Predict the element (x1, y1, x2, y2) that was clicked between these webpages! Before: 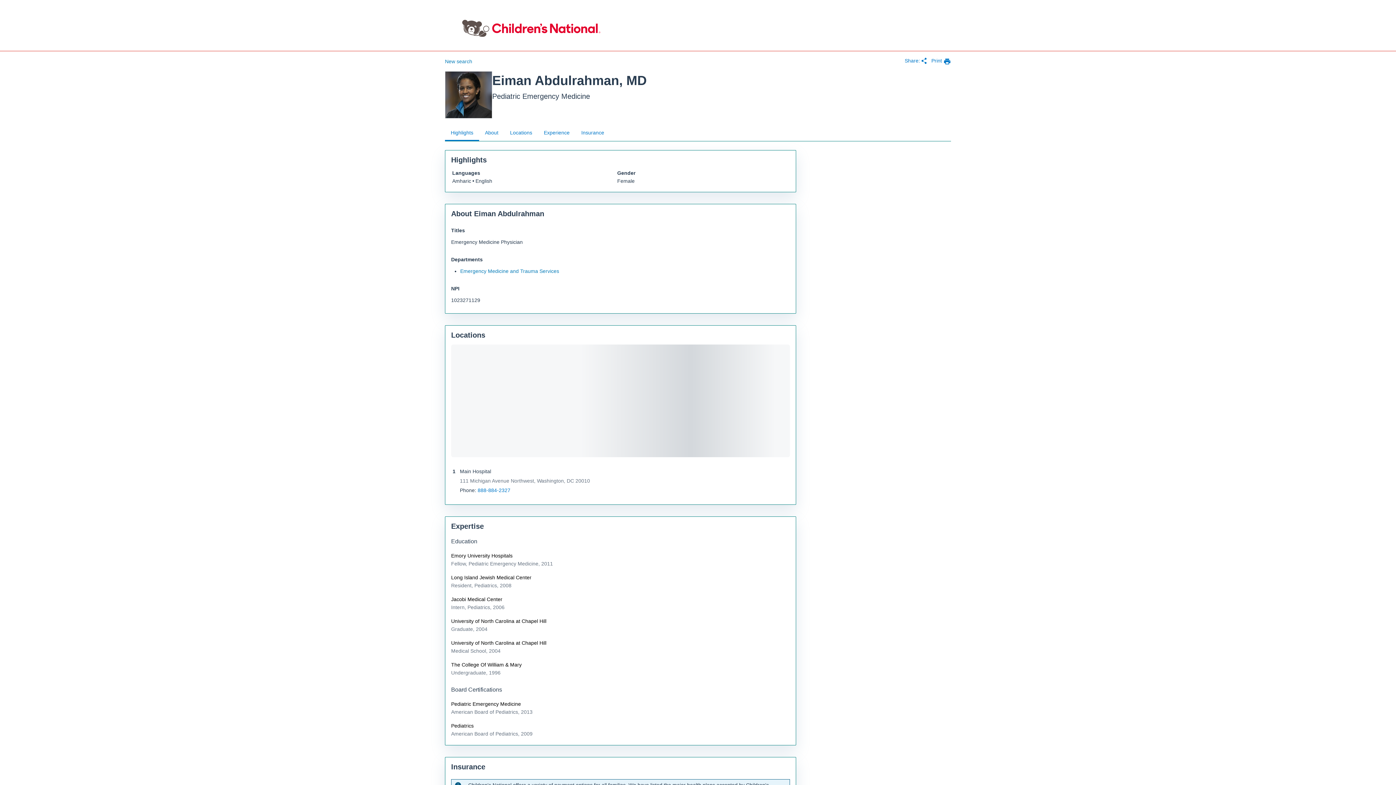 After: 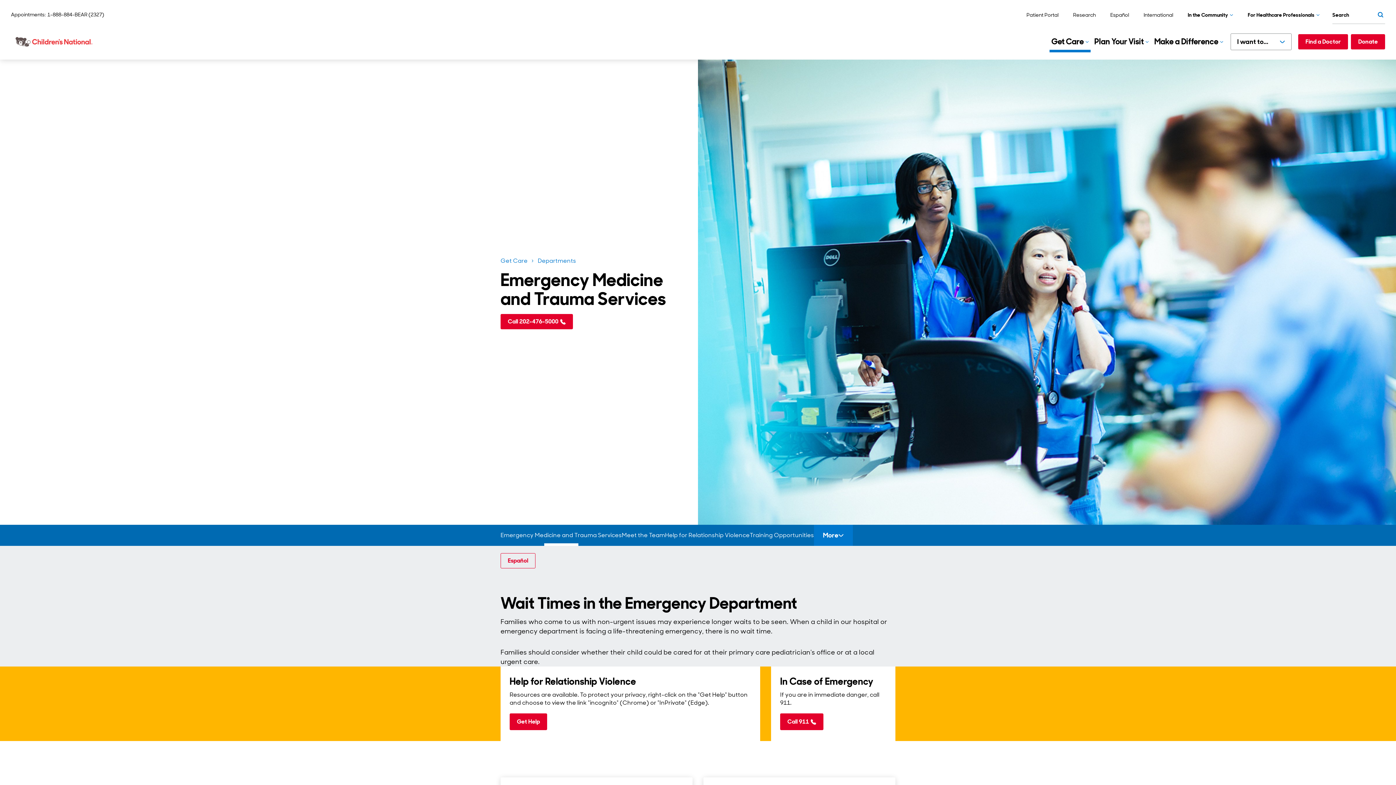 Action: bbox: (460, 266, 559, 275) label: Emergency Medicine and Trauma Services